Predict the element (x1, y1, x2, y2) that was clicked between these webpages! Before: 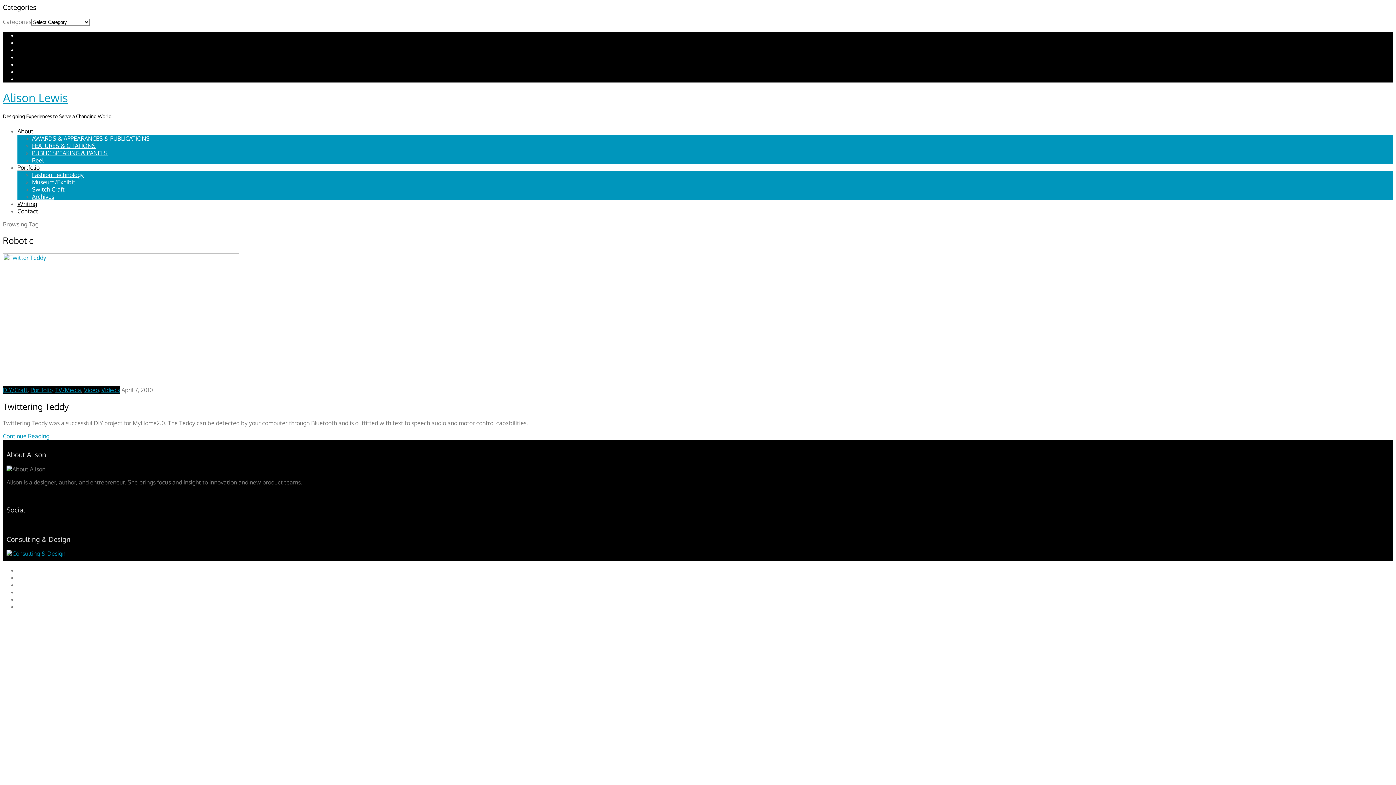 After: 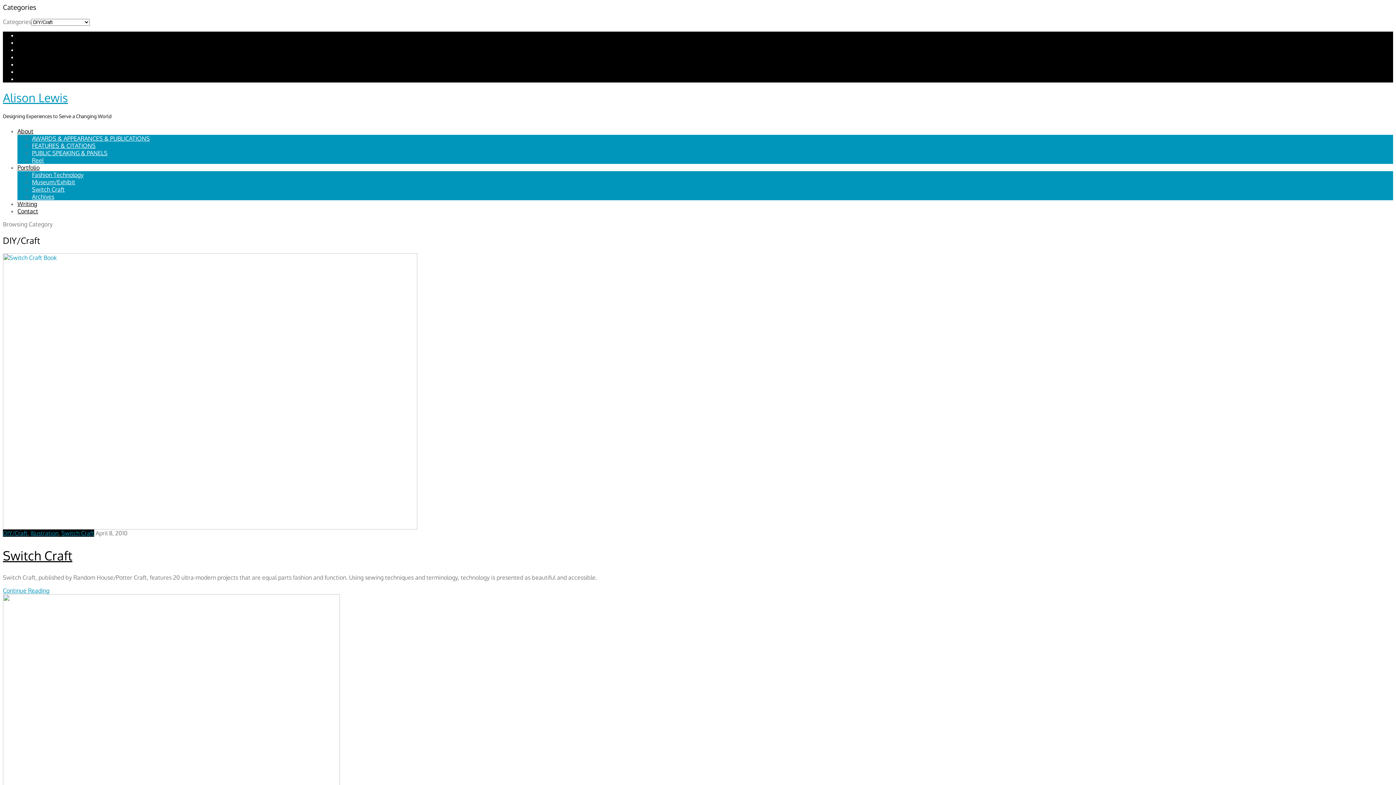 Action: bbox: (2, 386, 27, 393) label: DIY/Craft